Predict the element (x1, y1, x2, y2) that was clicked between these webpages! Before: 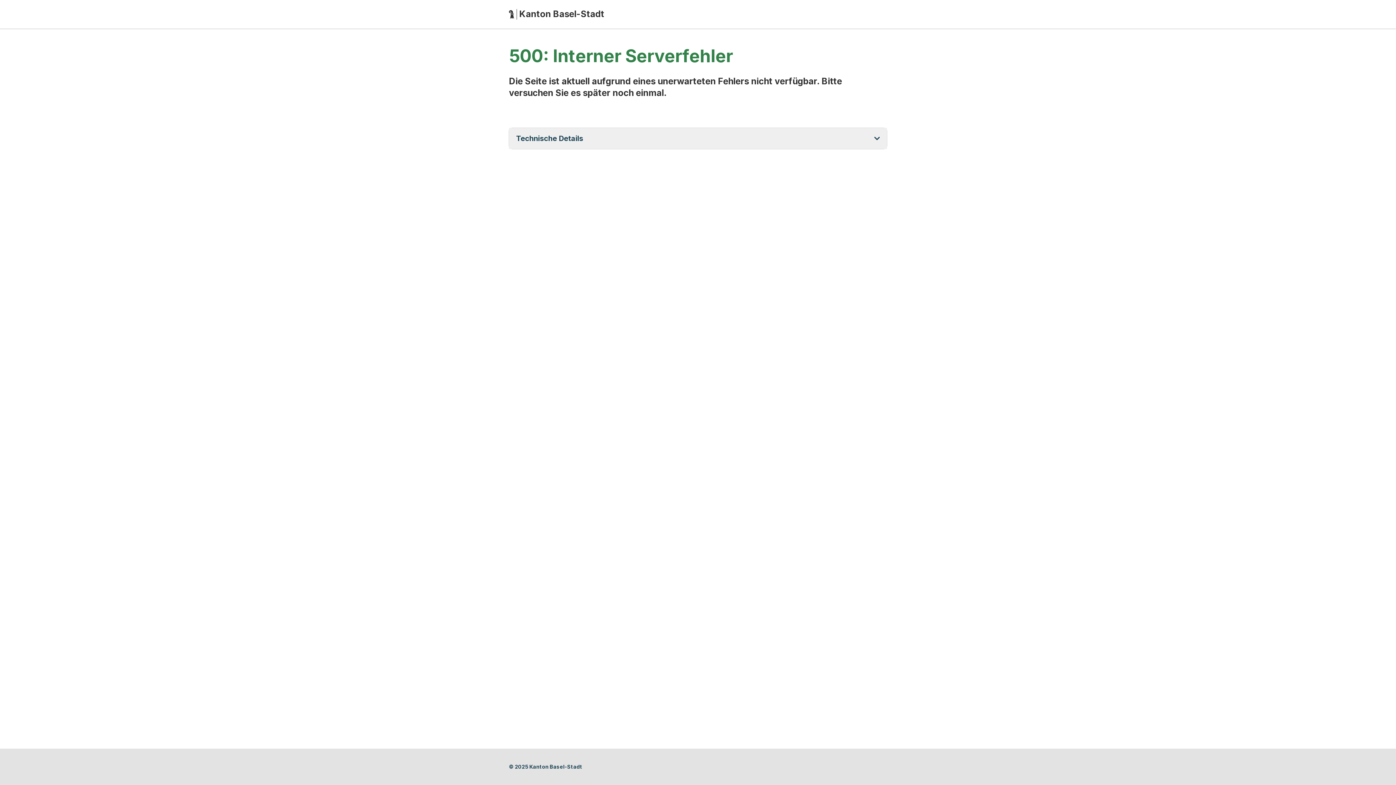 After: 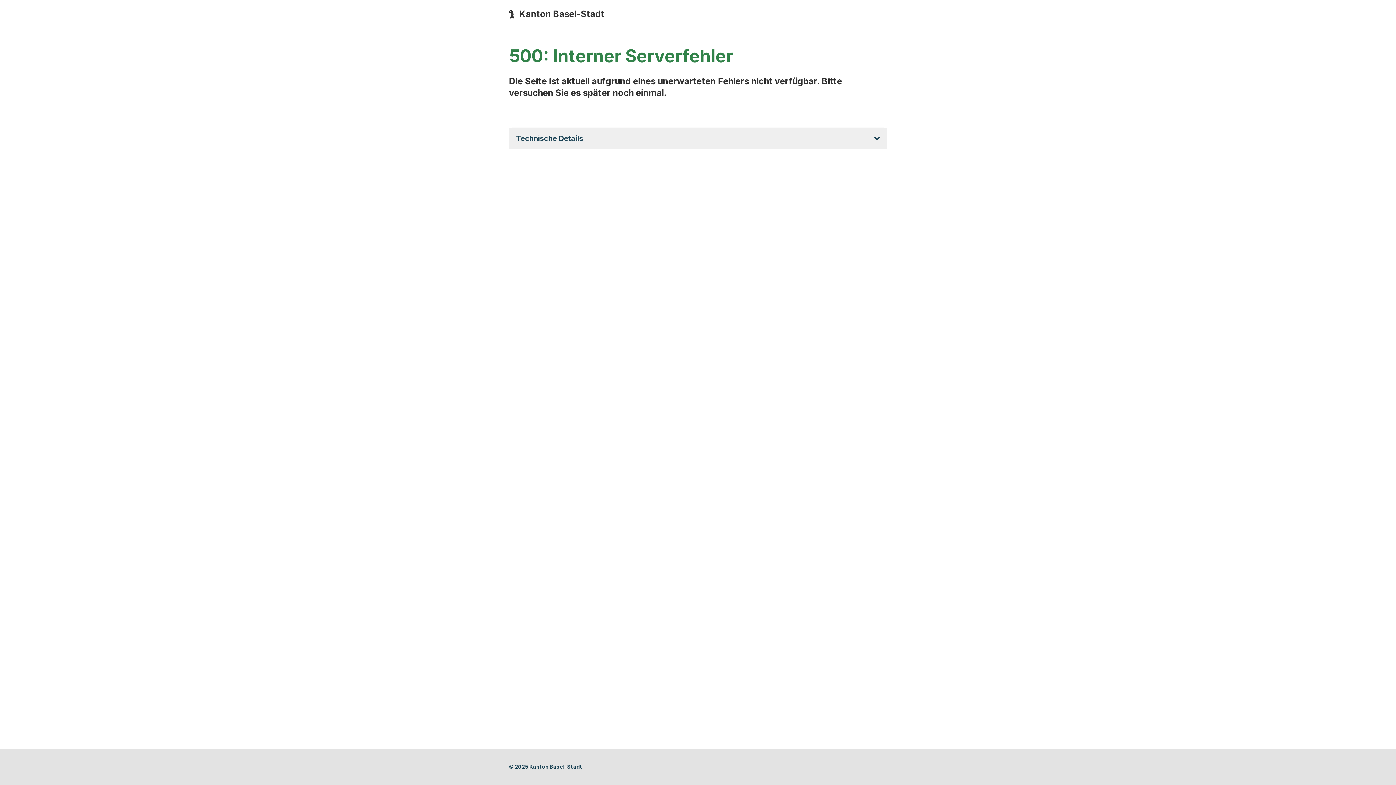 Action: label: Zur Startseite
Herausgeber/Éditeur/Editore/Publisher:
Kanton Basel-Stadt bbox: (509, 9, 887, 19)